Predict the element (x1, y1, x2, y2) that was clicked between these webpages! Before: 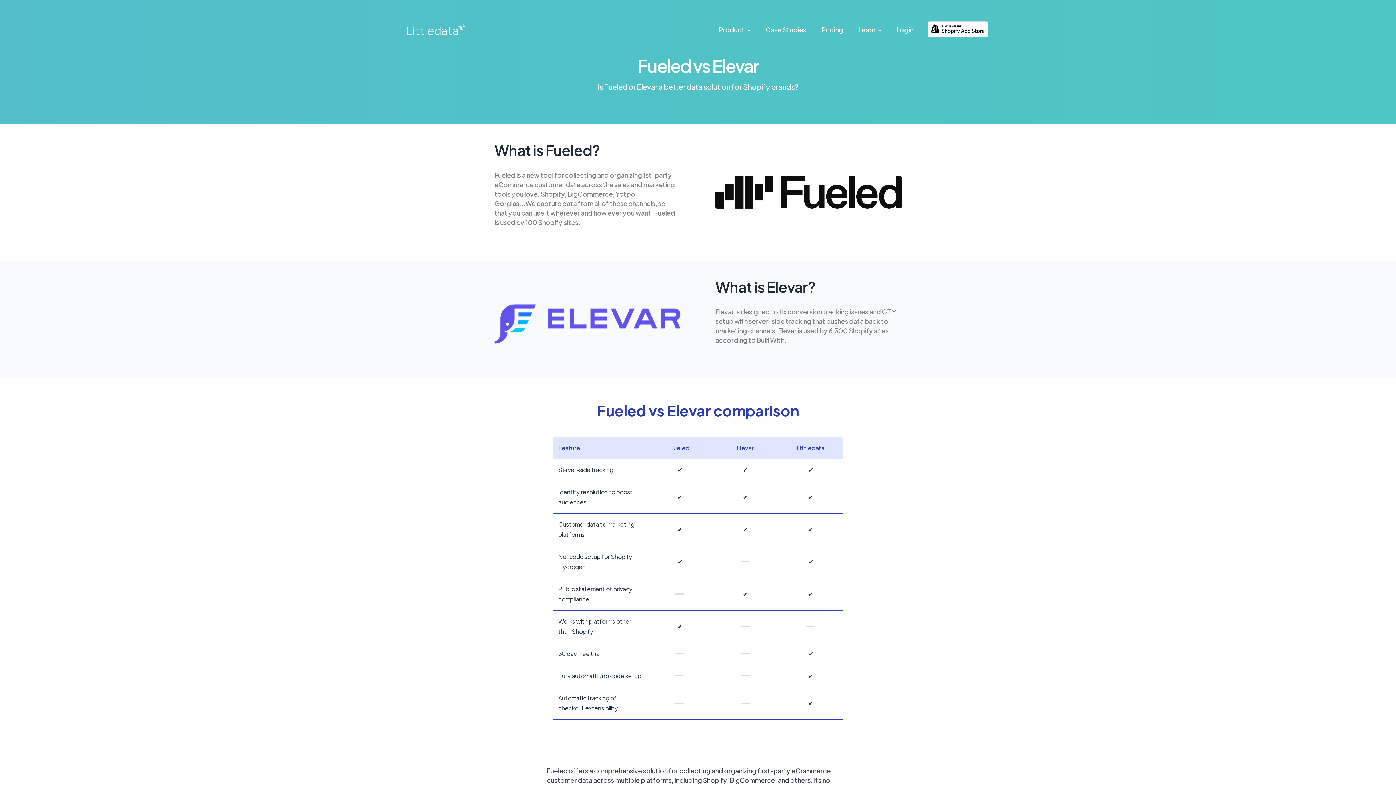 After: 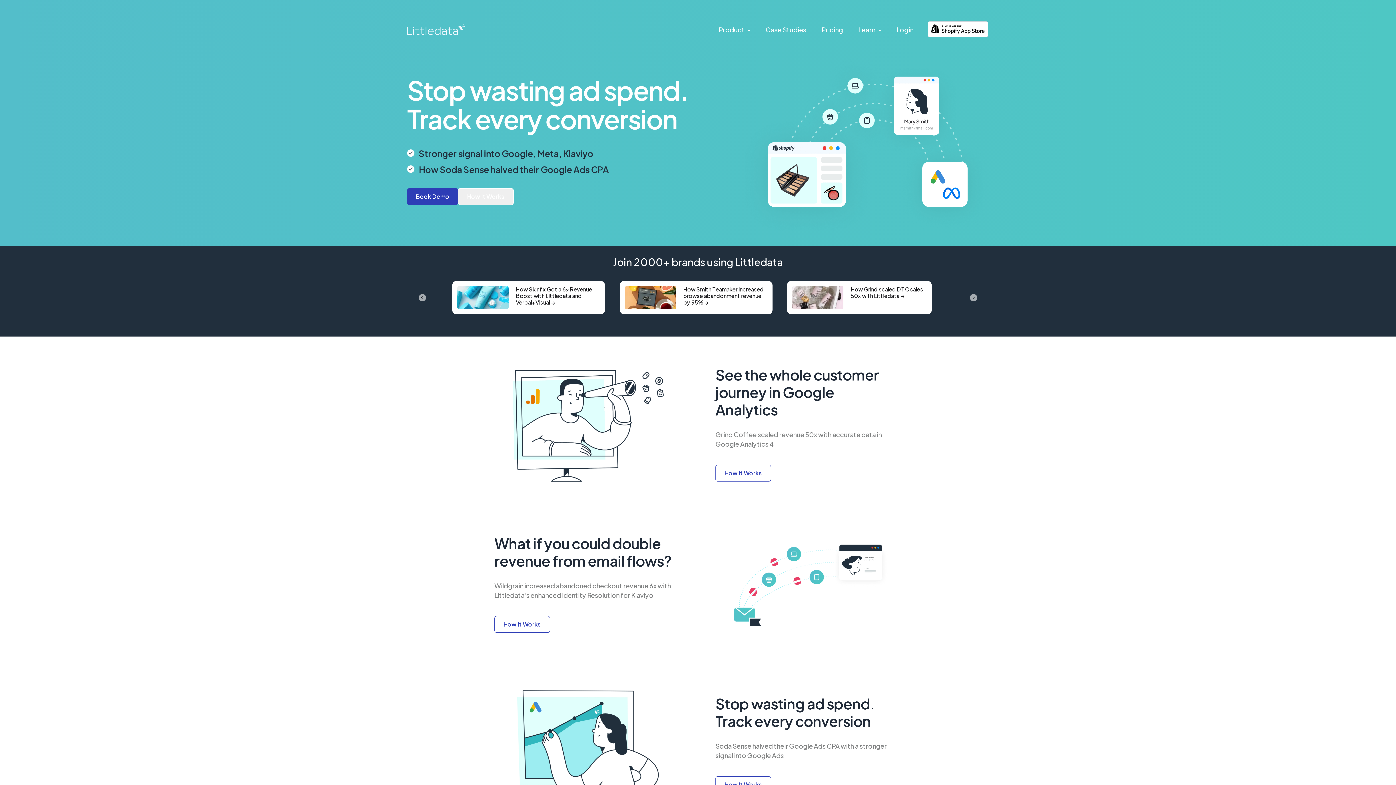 Action: bbox: (407, 24, 465, 35)